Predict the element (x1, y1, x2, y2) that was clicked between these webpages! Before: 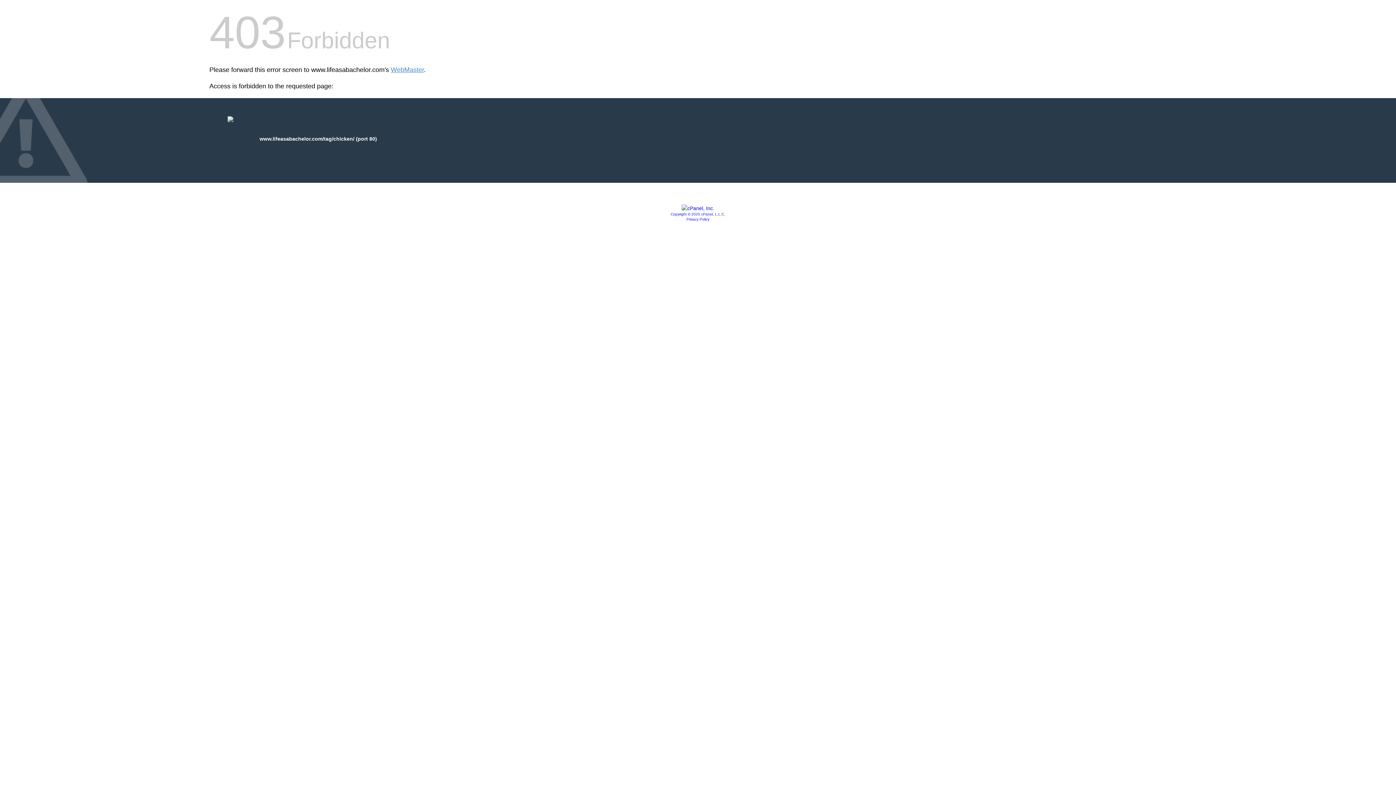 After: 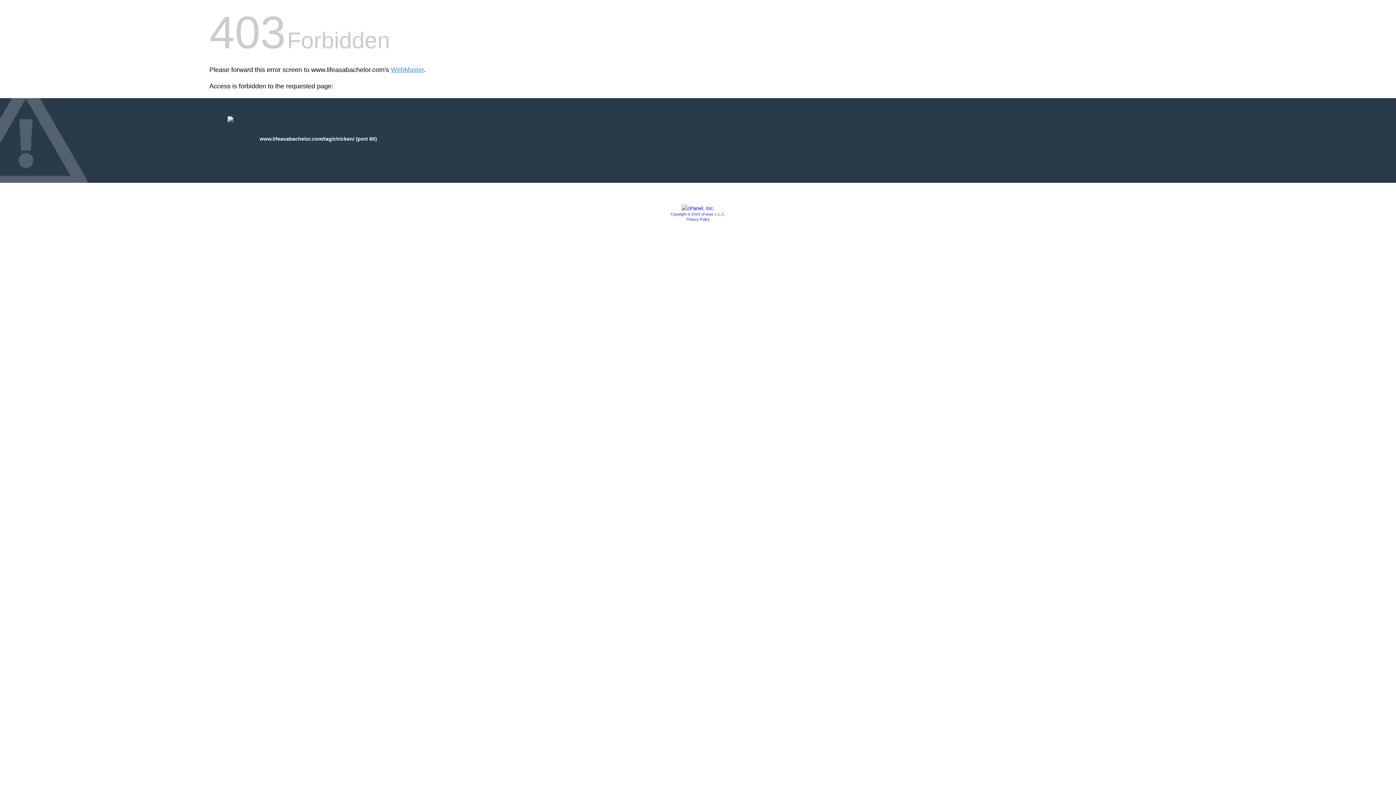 Action: bbox: (670, 212, 725, 216) label: Copyright © 2020 cPanel, L.L.C.